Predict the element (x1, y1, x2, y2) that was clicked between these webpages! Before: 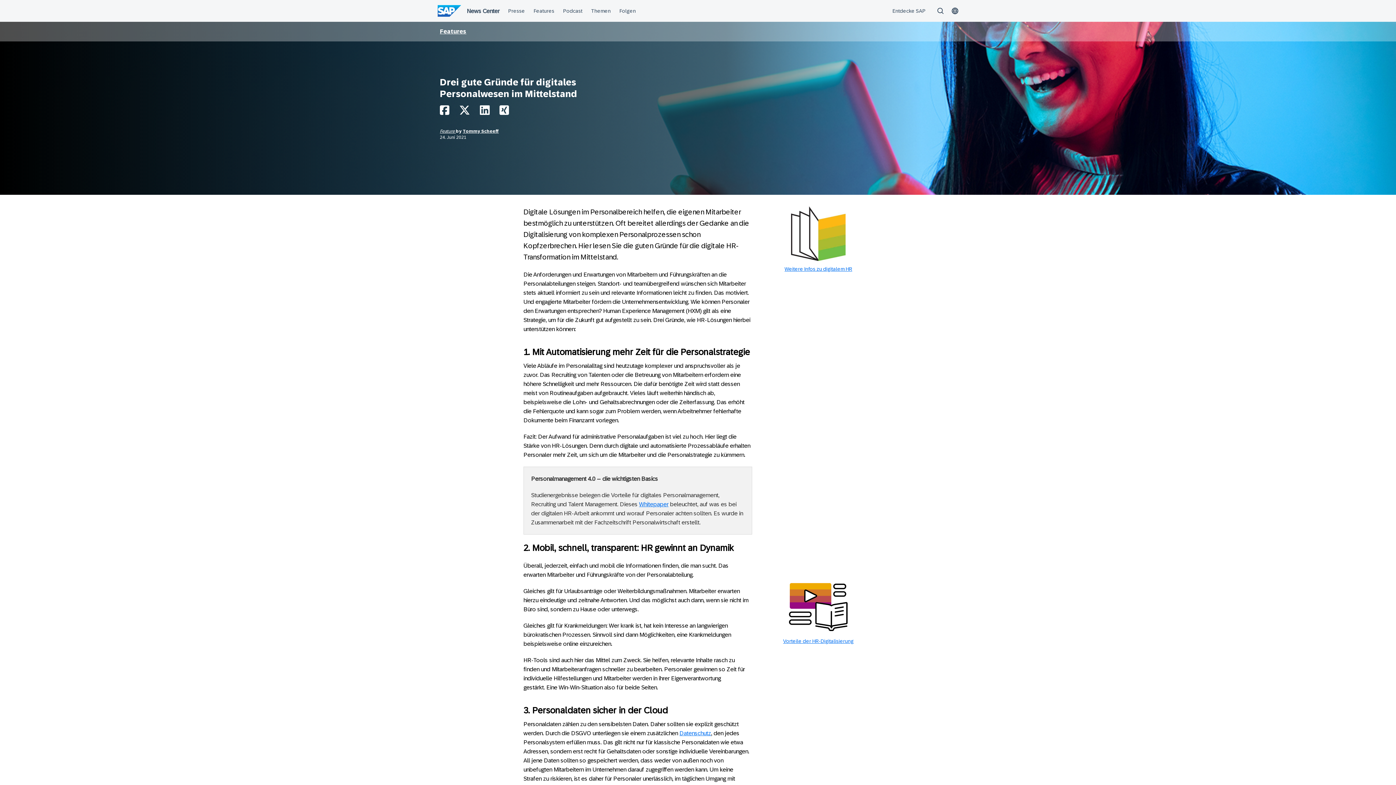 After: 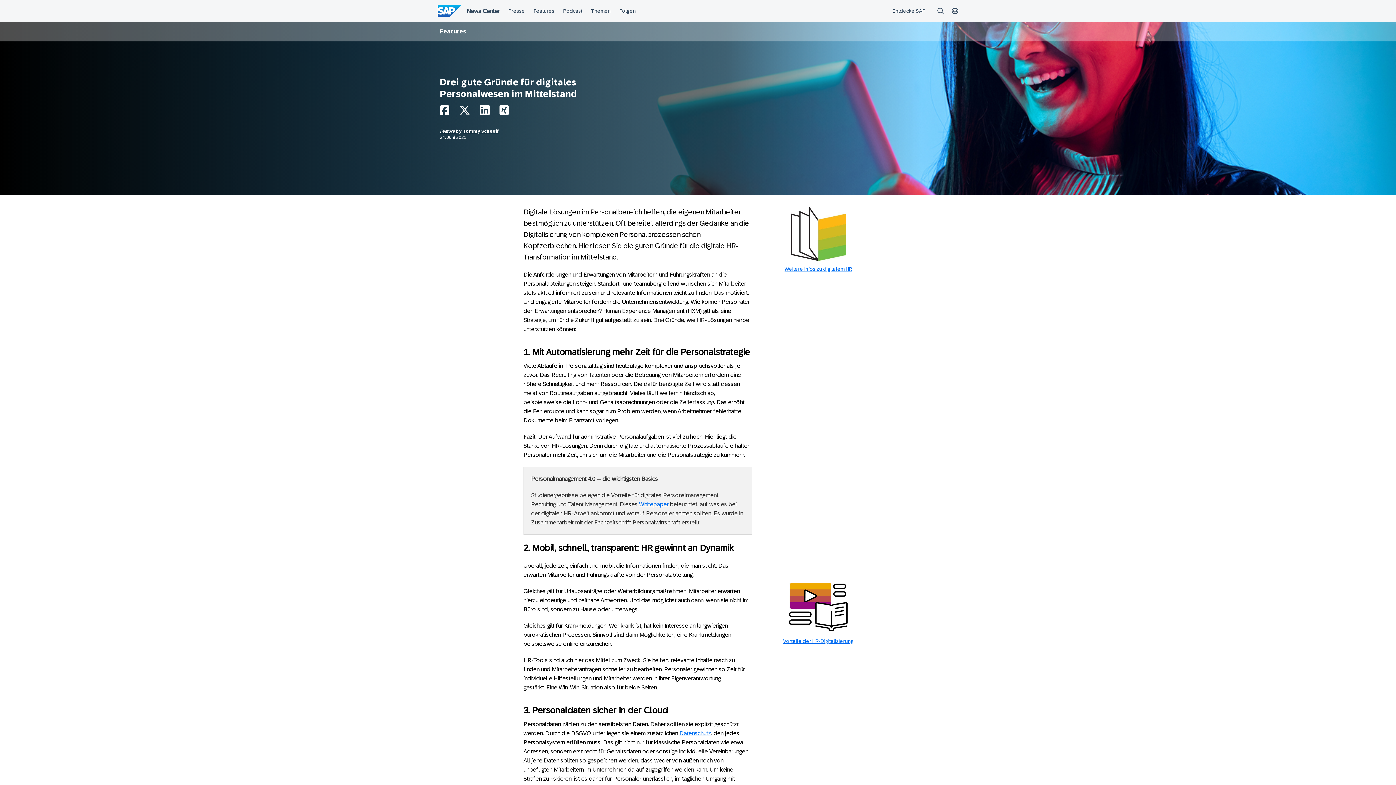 Action: bbox: (480, 109, 489, 115)